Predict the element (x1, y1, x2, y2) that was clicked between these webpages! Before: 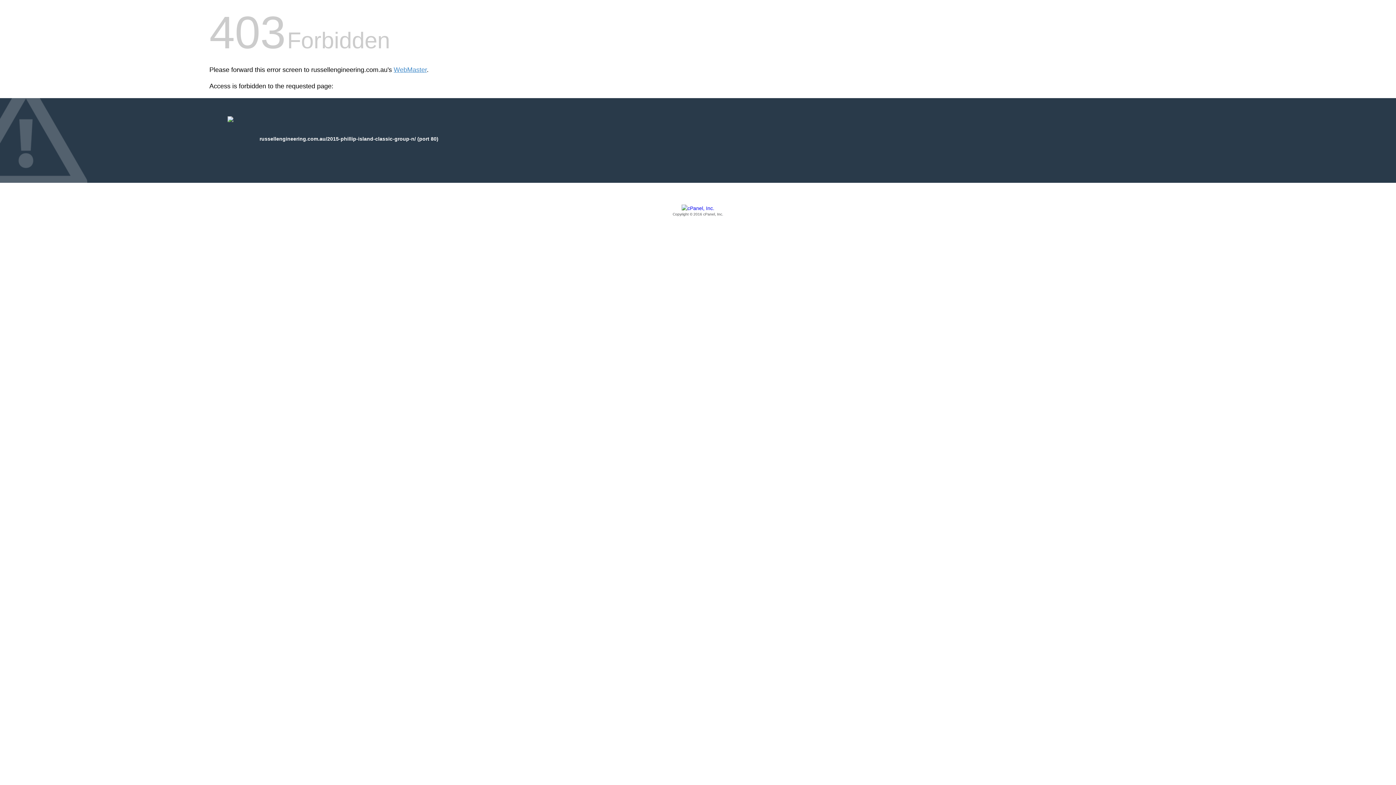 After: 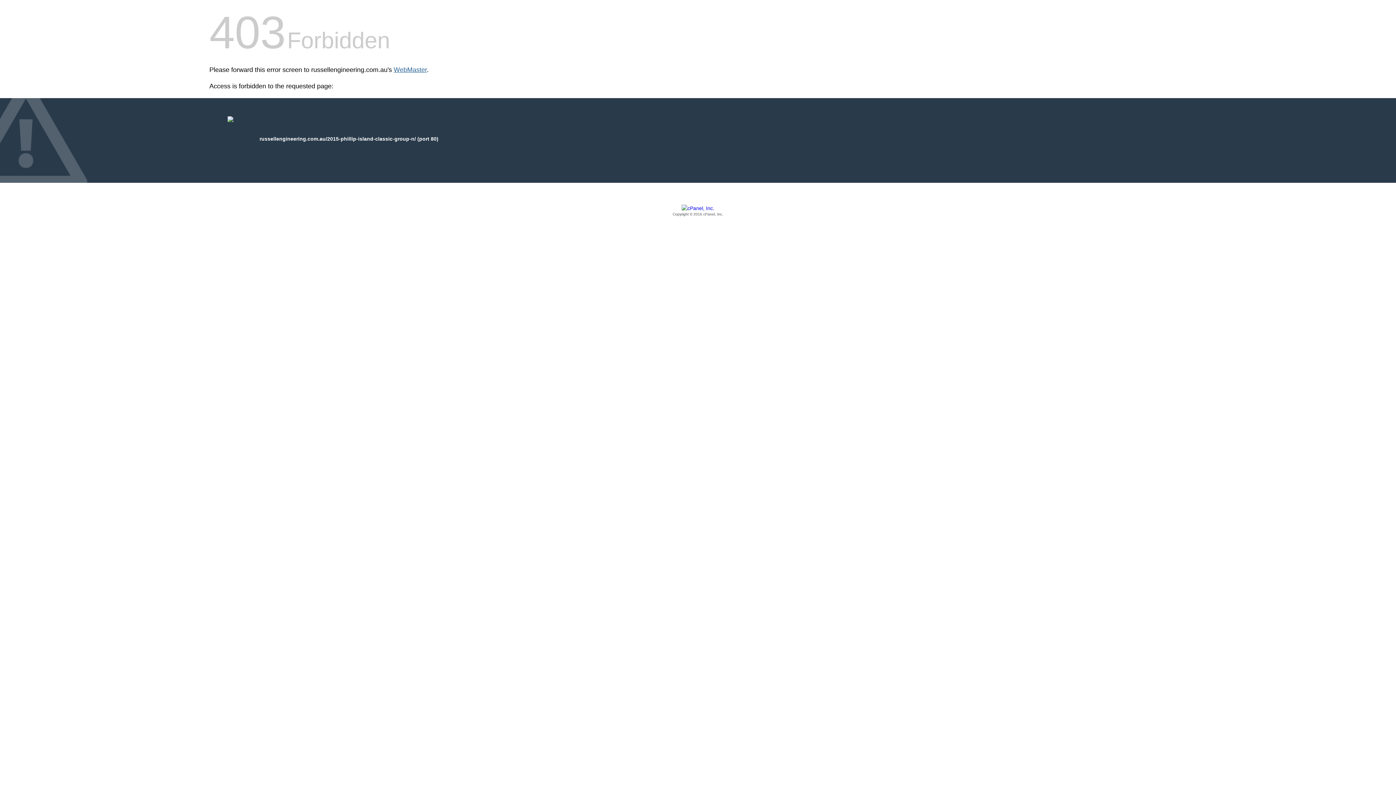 Action: label: WebMaster bbox: (393, 66, 426, 73)